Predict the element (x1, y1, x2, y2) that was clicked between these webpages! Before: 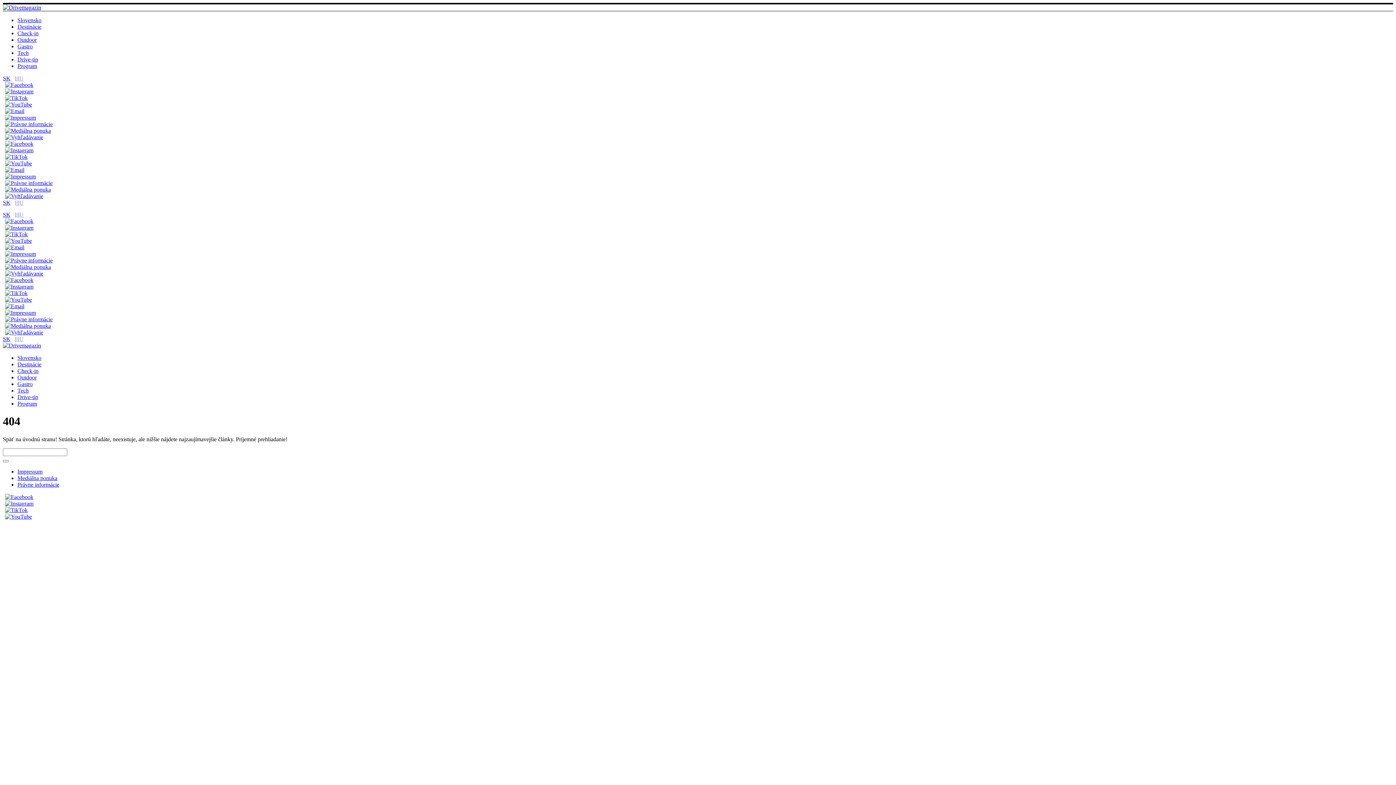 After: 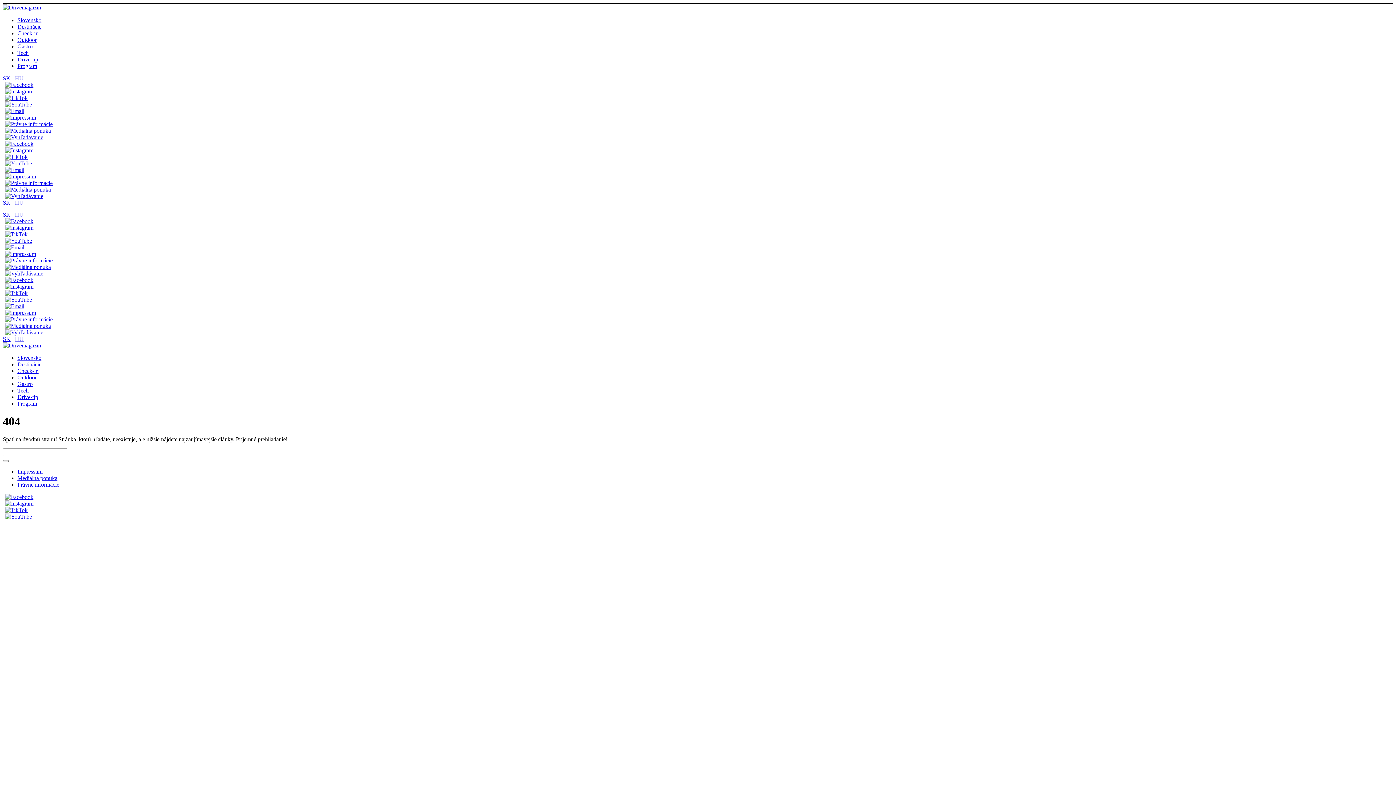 Action: bbox: (2, 81, 33, 88) label: Facebook linkje